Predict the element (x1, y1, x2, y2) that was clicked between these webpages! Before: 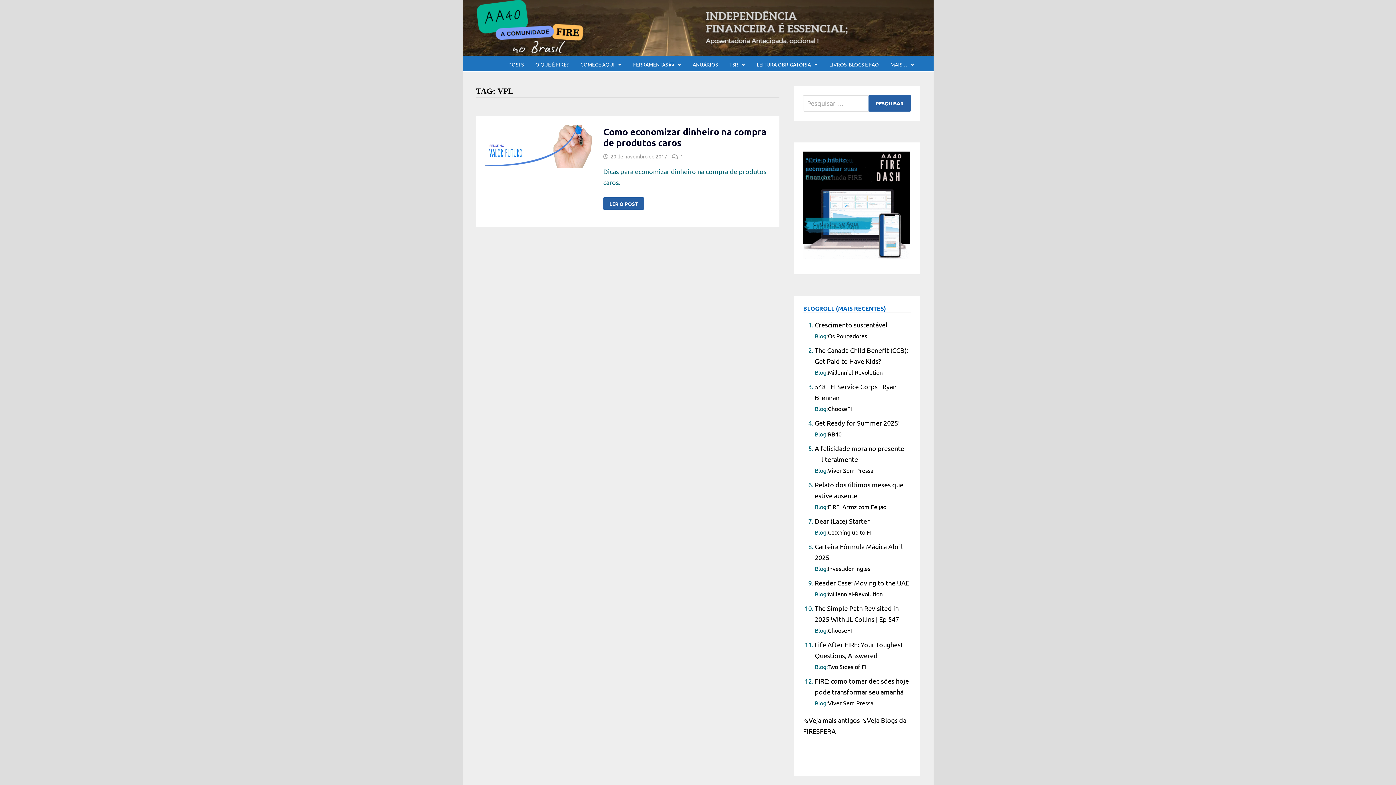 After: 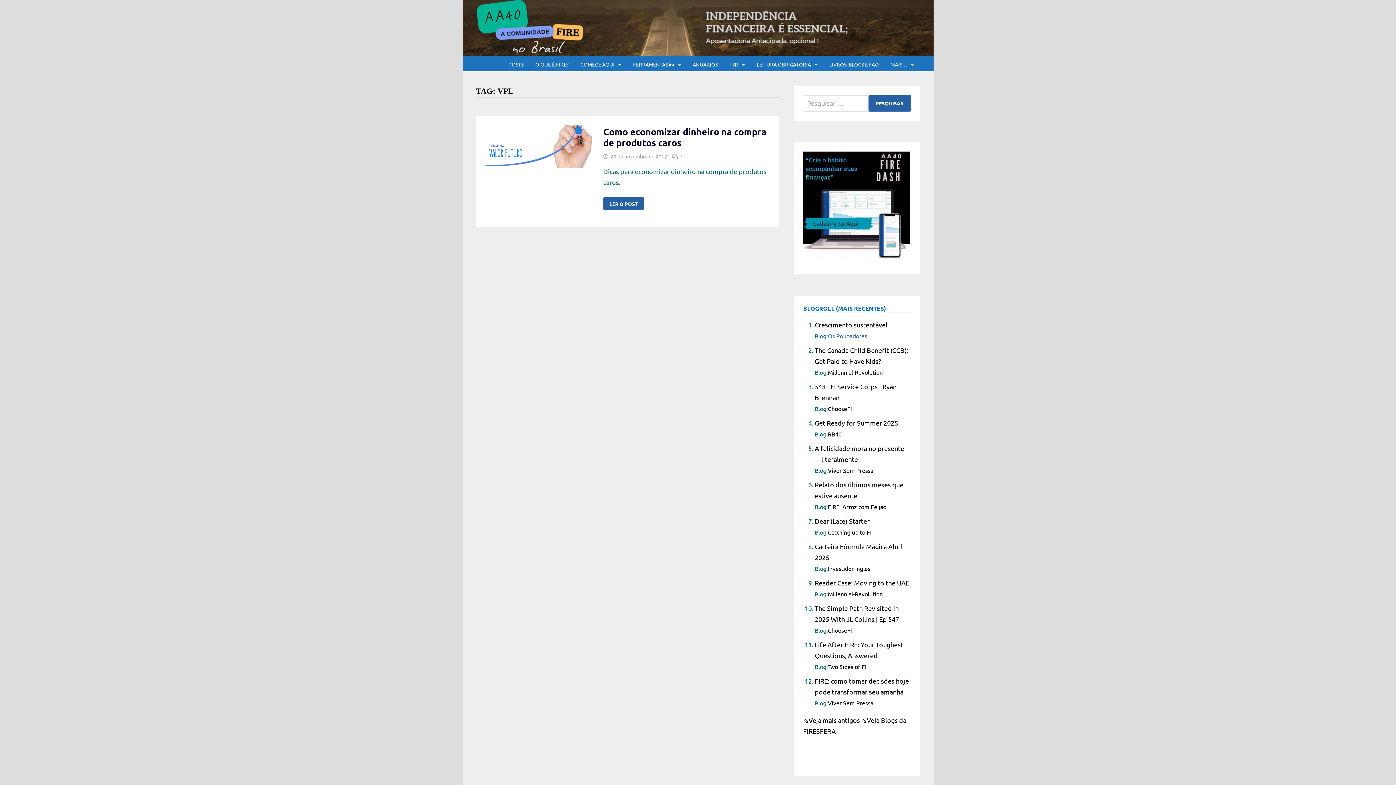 Action: bbox: (828, 332, 867, 339) label: Os Poupadores